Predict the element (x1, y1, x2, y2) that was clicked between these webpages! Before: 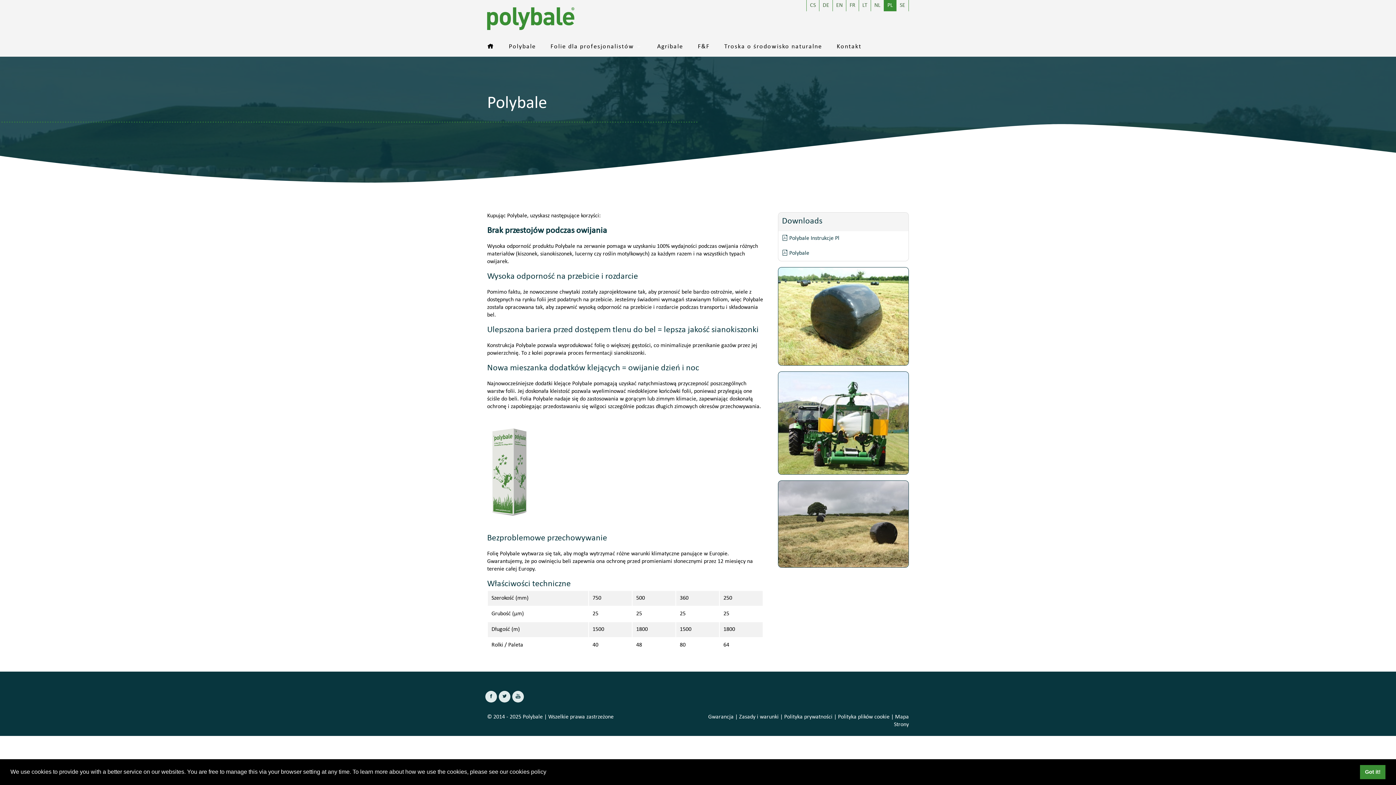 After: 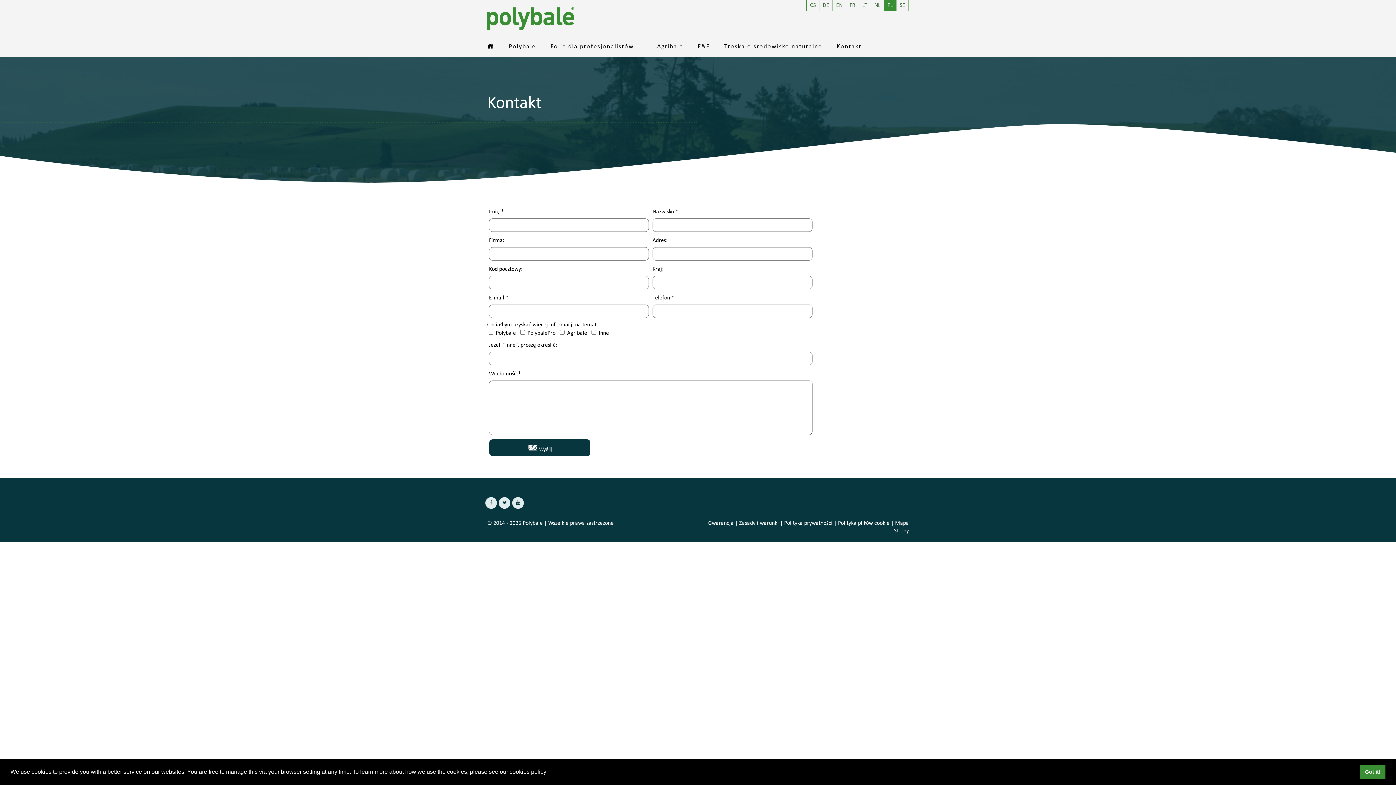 Action: bbox: (833, 41, 865, 53) label: Kontakt